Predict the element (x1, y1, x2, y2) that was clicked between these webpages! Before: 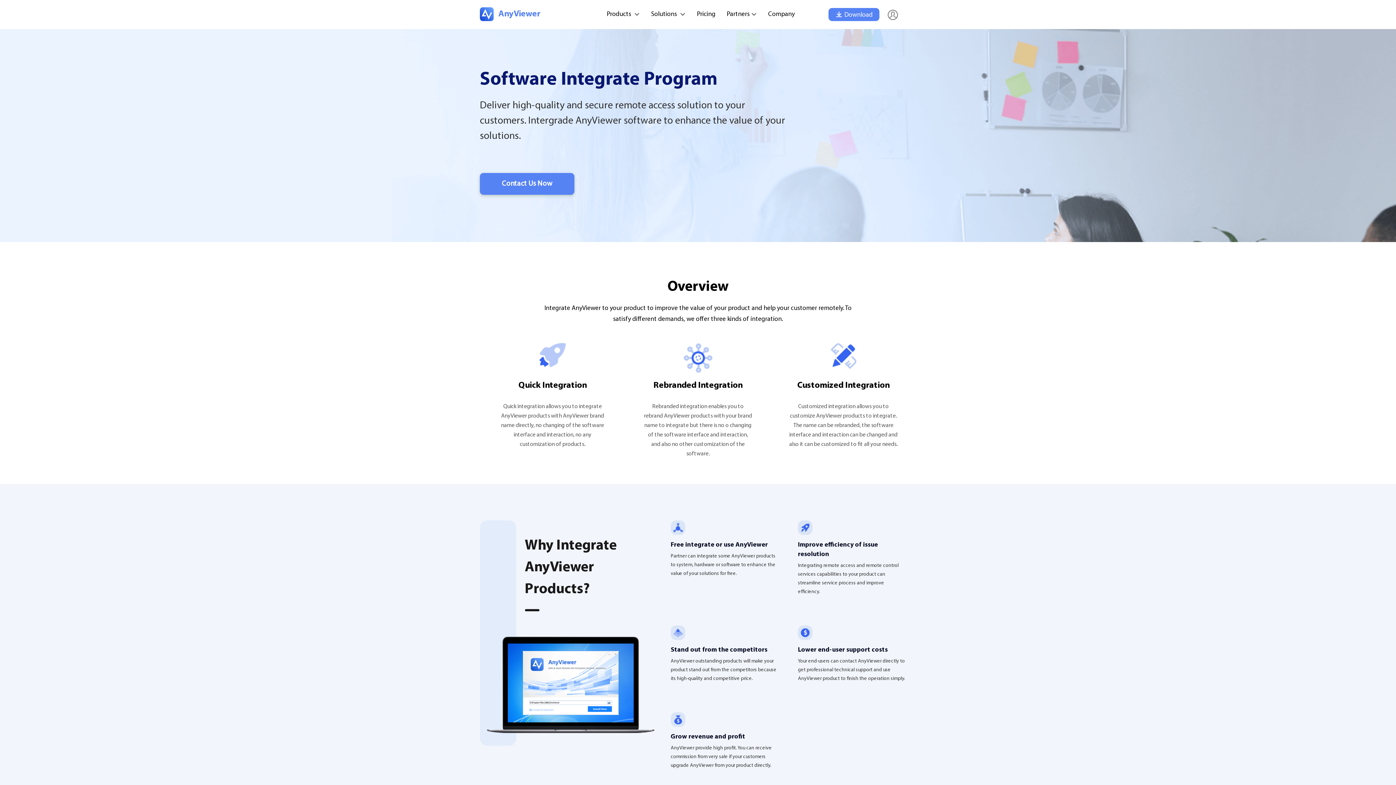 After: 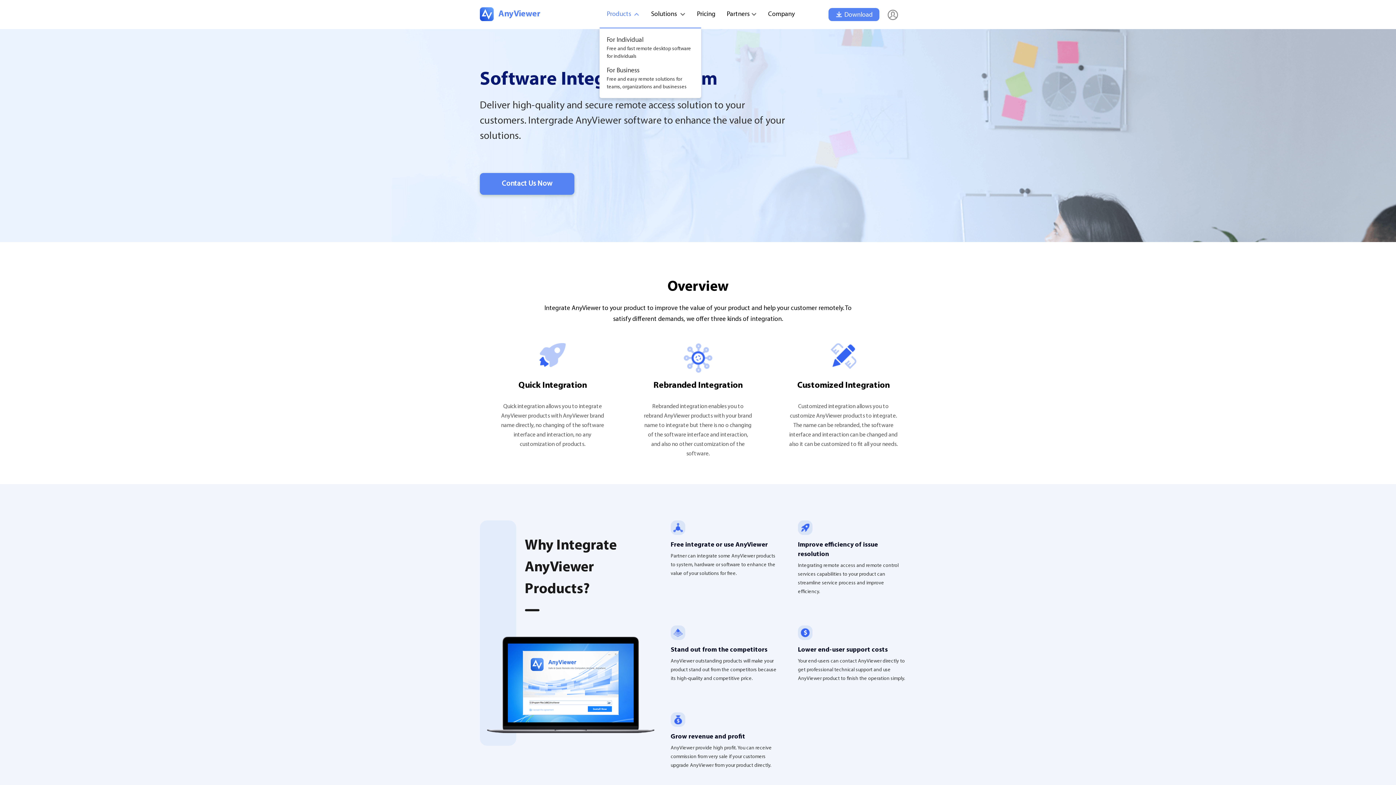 Action: label: Products  bbox: (606, 1, 640, 27)